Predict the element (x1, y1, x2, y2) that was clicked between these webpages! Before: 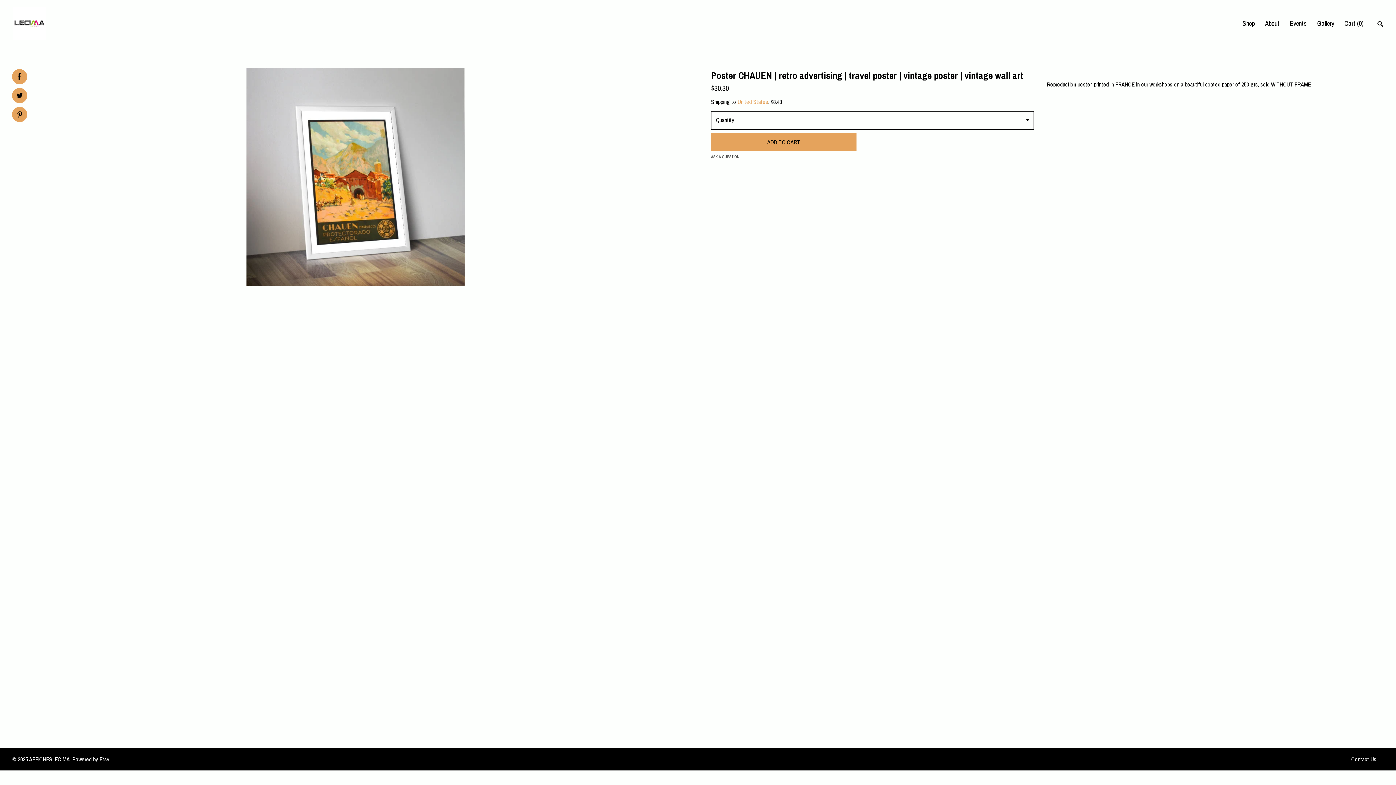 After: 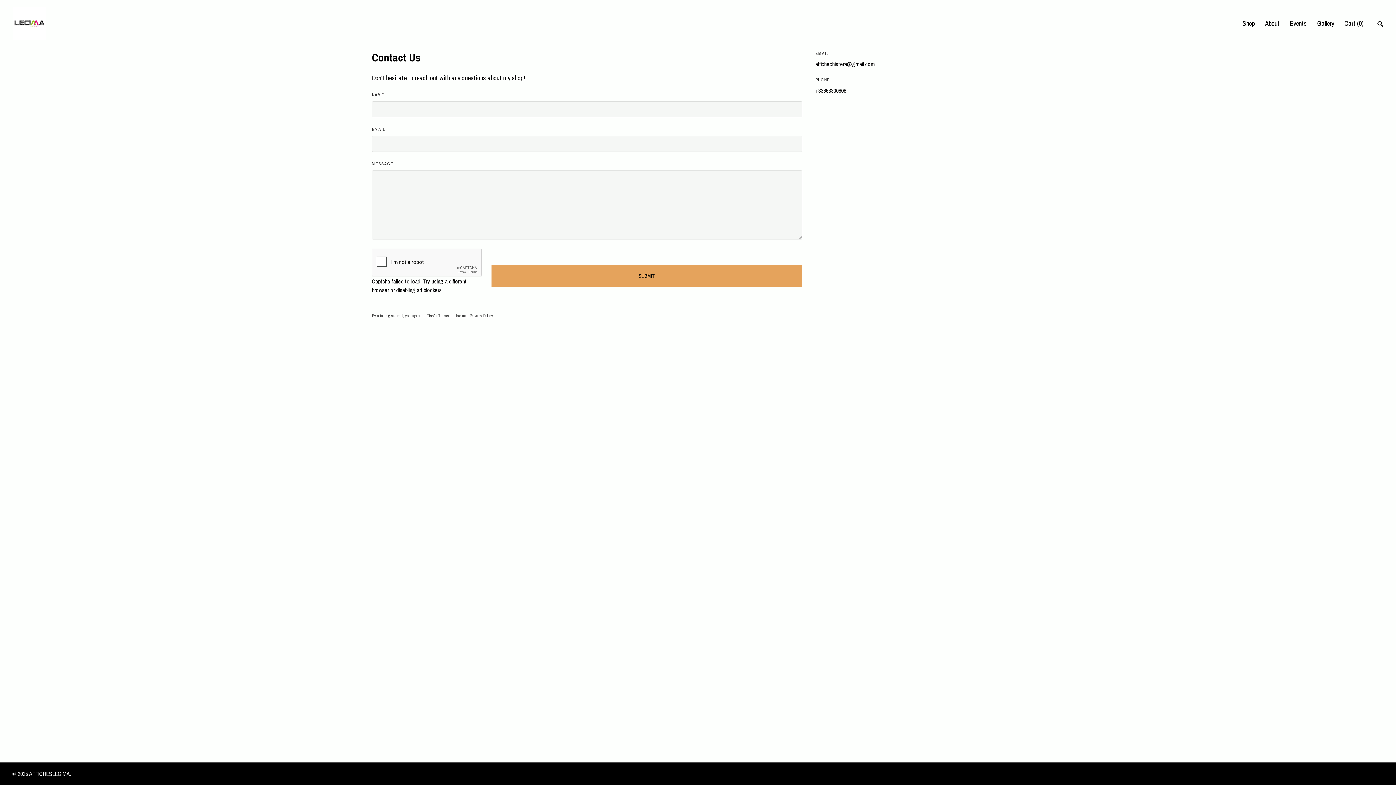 Action: bbox: (1351, 755, 1376, 763) label: Contact Us